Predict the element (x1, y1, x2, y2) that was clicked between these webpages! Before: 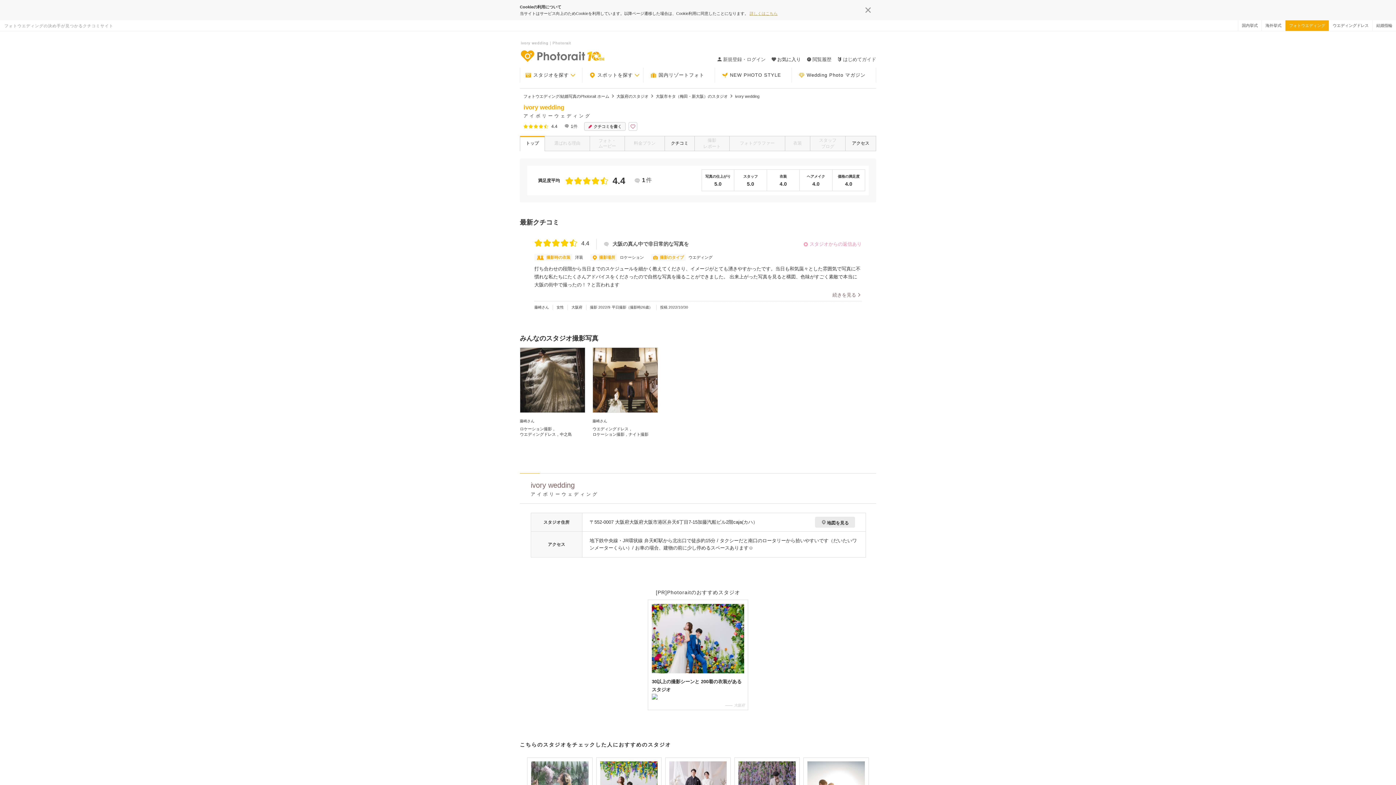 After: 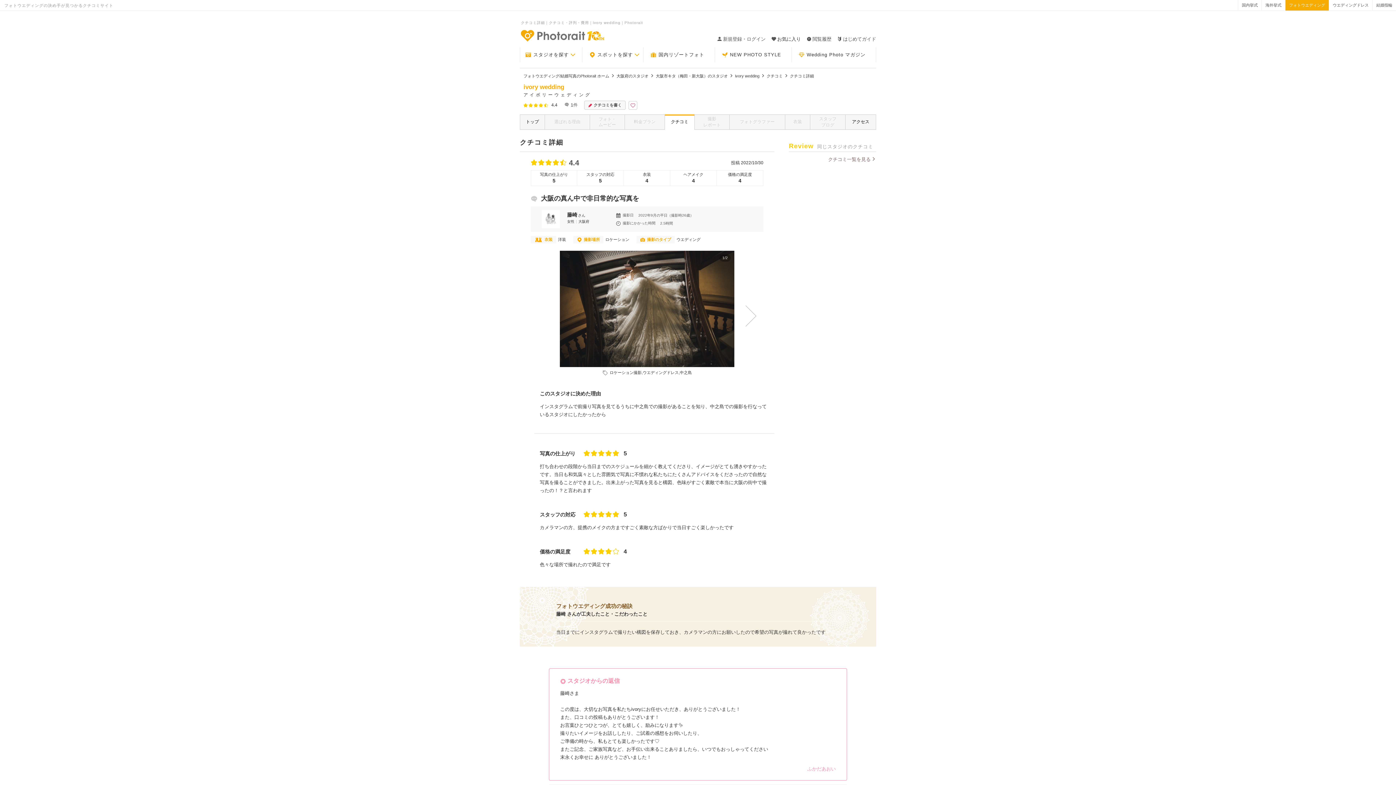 Action: bbox: (520, 347, 585, 437) label: 藤崎さん

ロケーション撮影ウエディングドレス中之島